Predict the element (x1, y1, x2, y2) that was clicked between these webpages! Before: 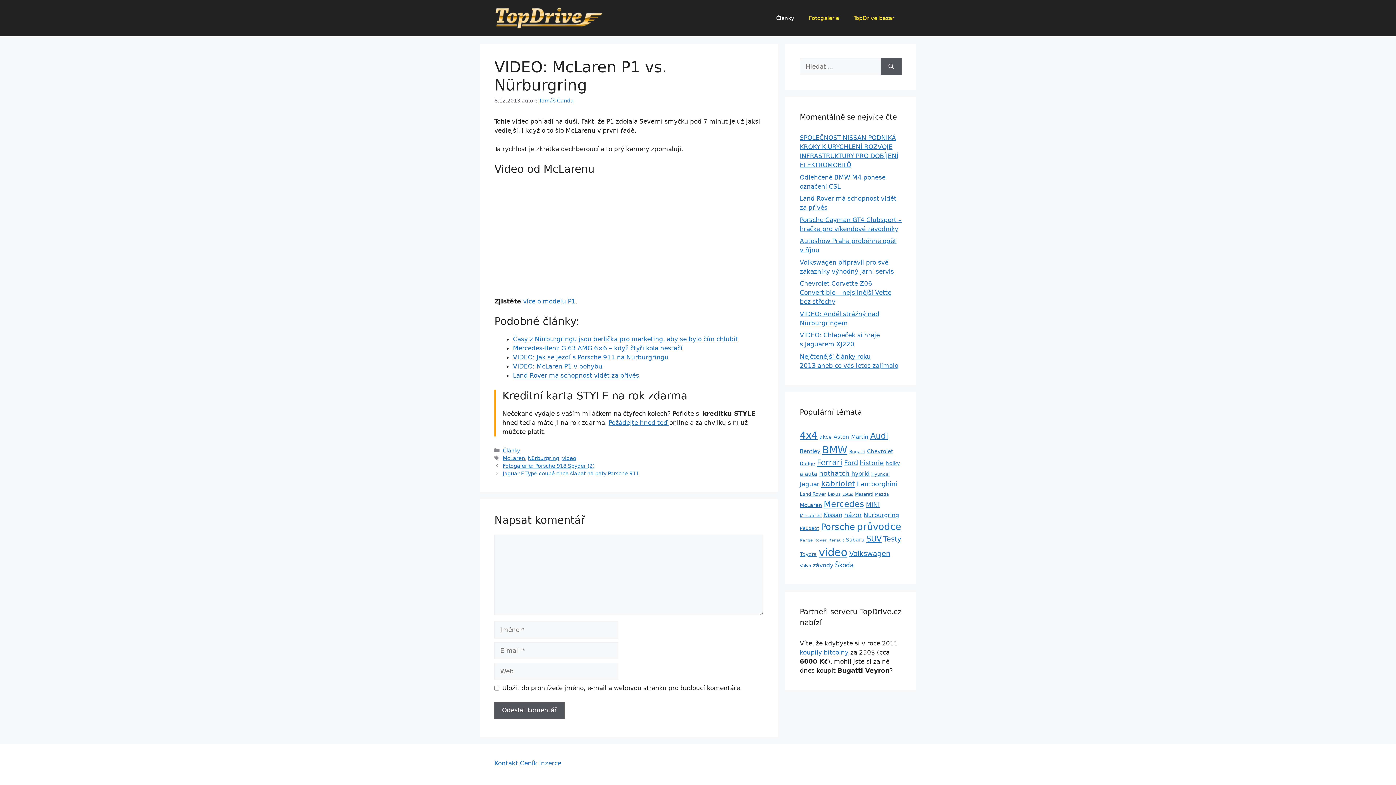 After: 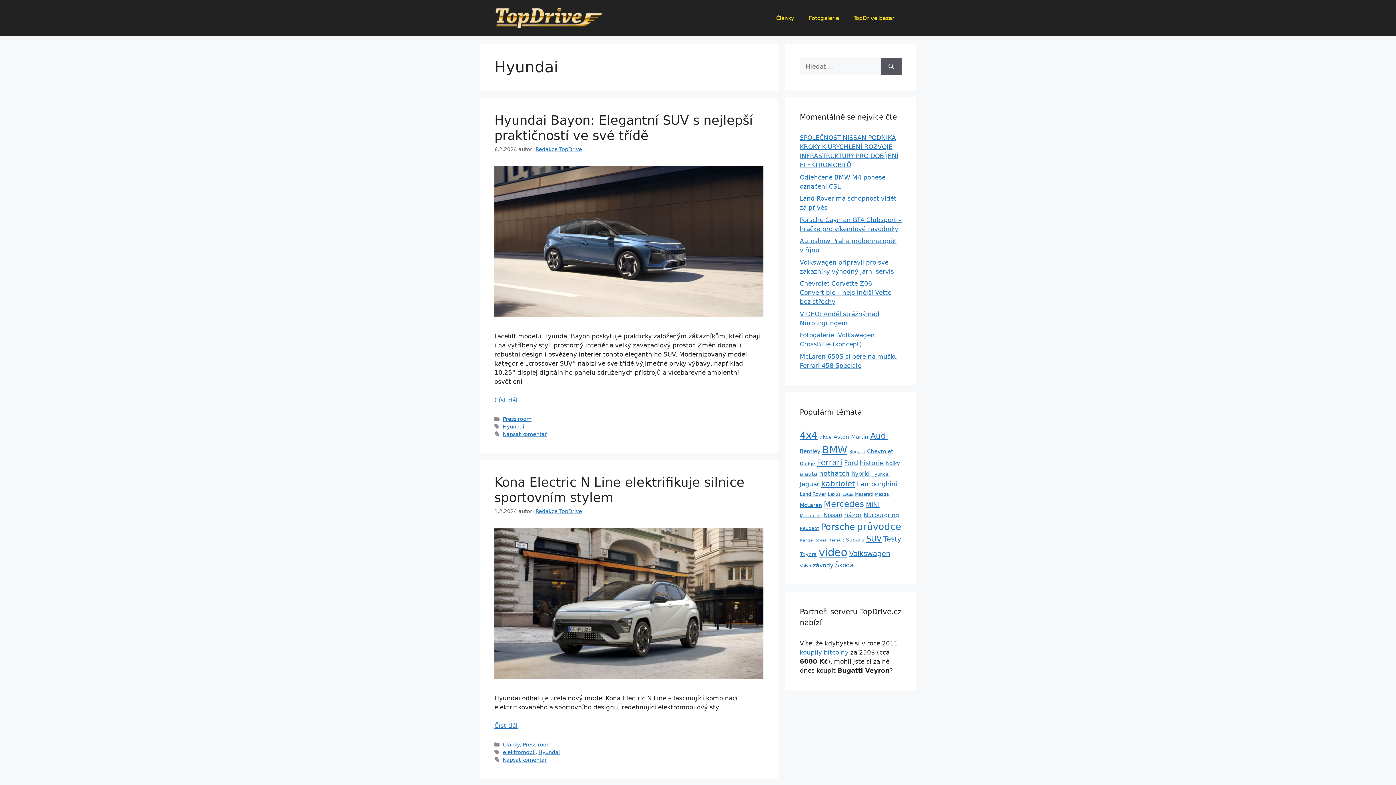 Action: bbox: (871, 471, 889, 476) label: Hyundai (22 položek)